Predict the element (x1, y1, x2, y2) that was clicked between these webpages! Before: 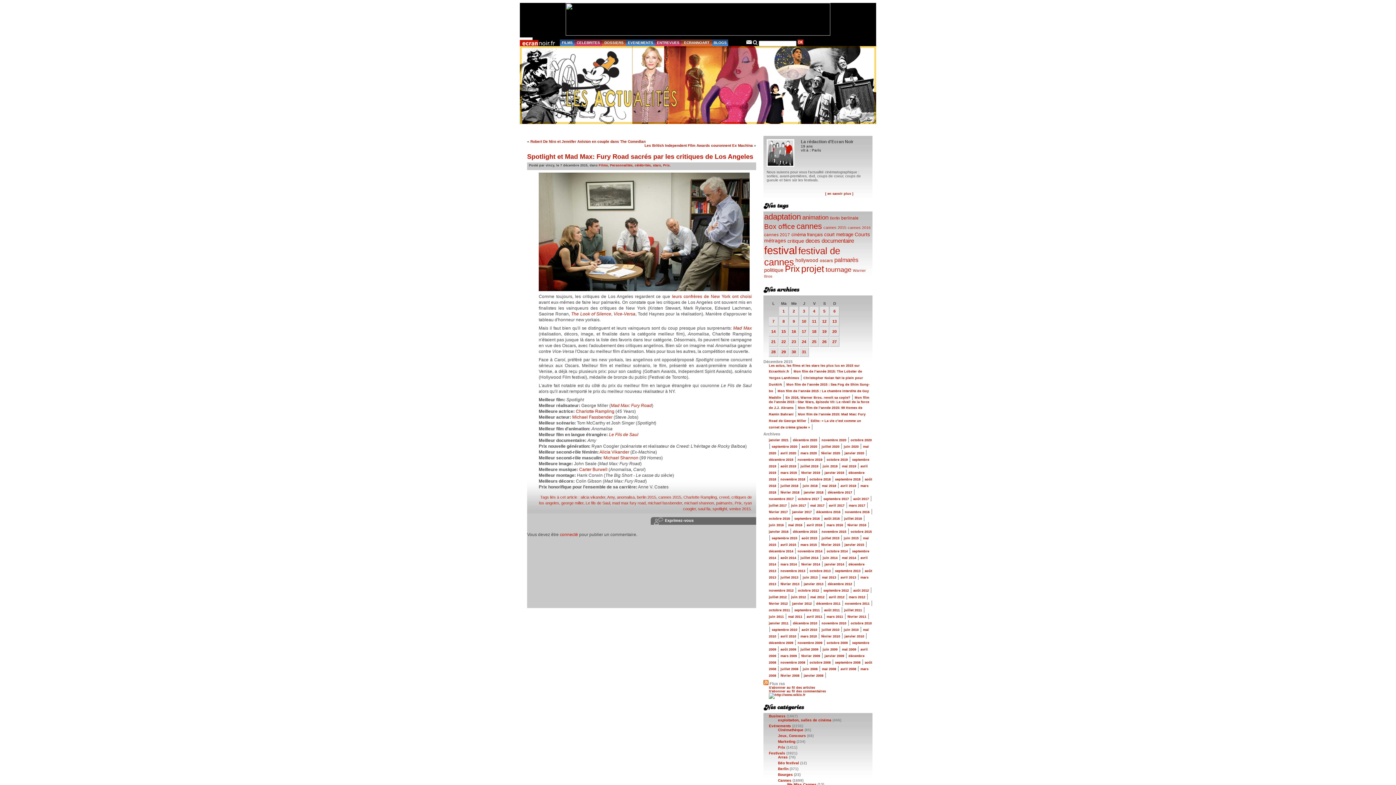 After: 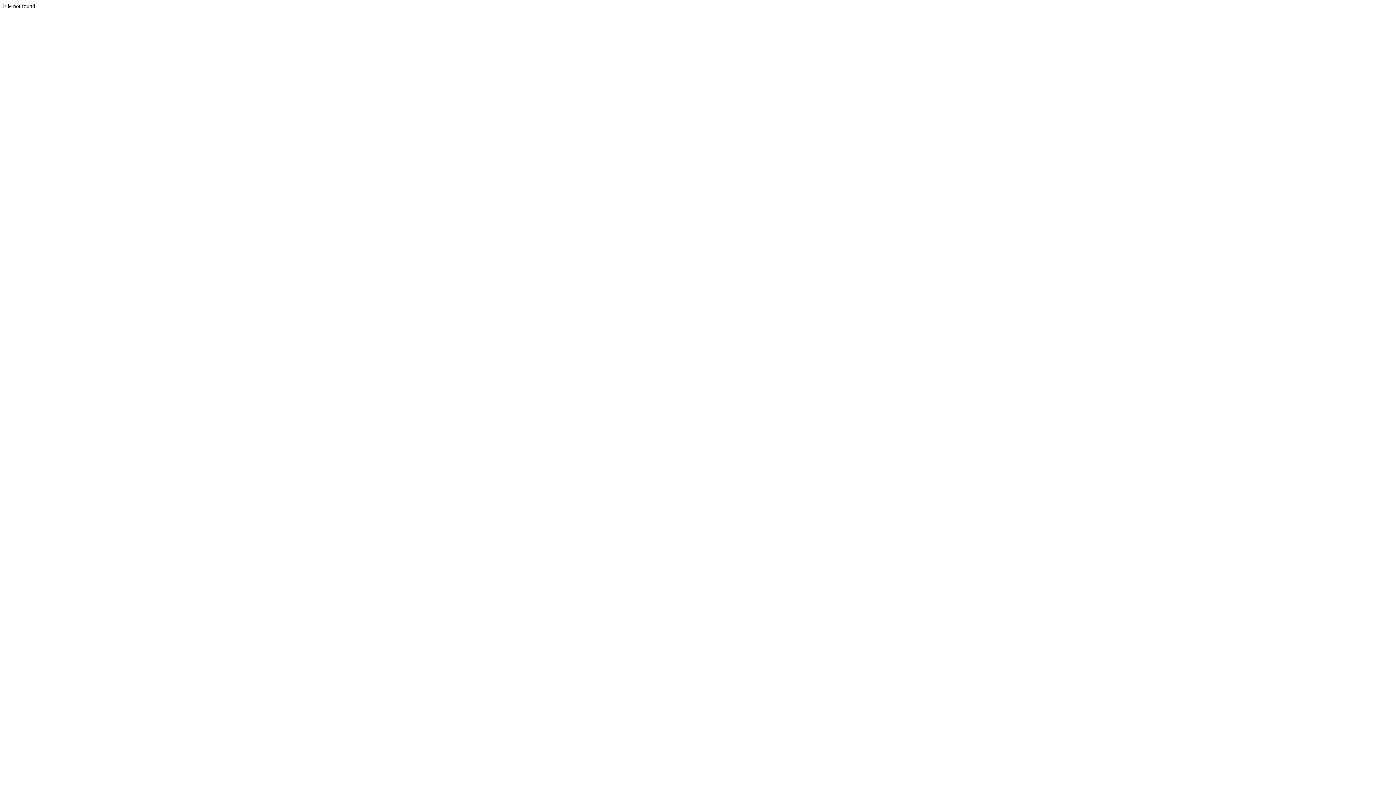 Action: label: Michael Shannon bbox: (603, 455, 638, 460)